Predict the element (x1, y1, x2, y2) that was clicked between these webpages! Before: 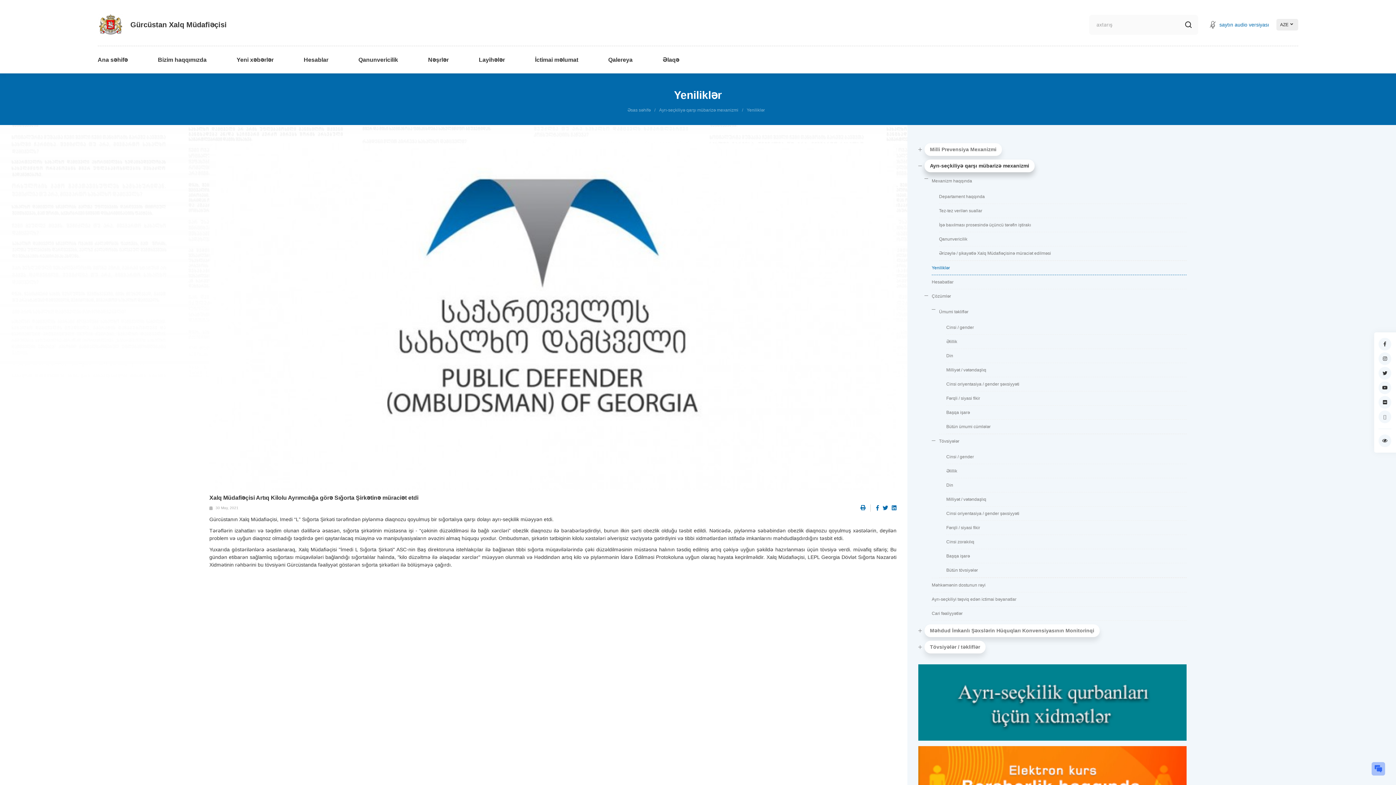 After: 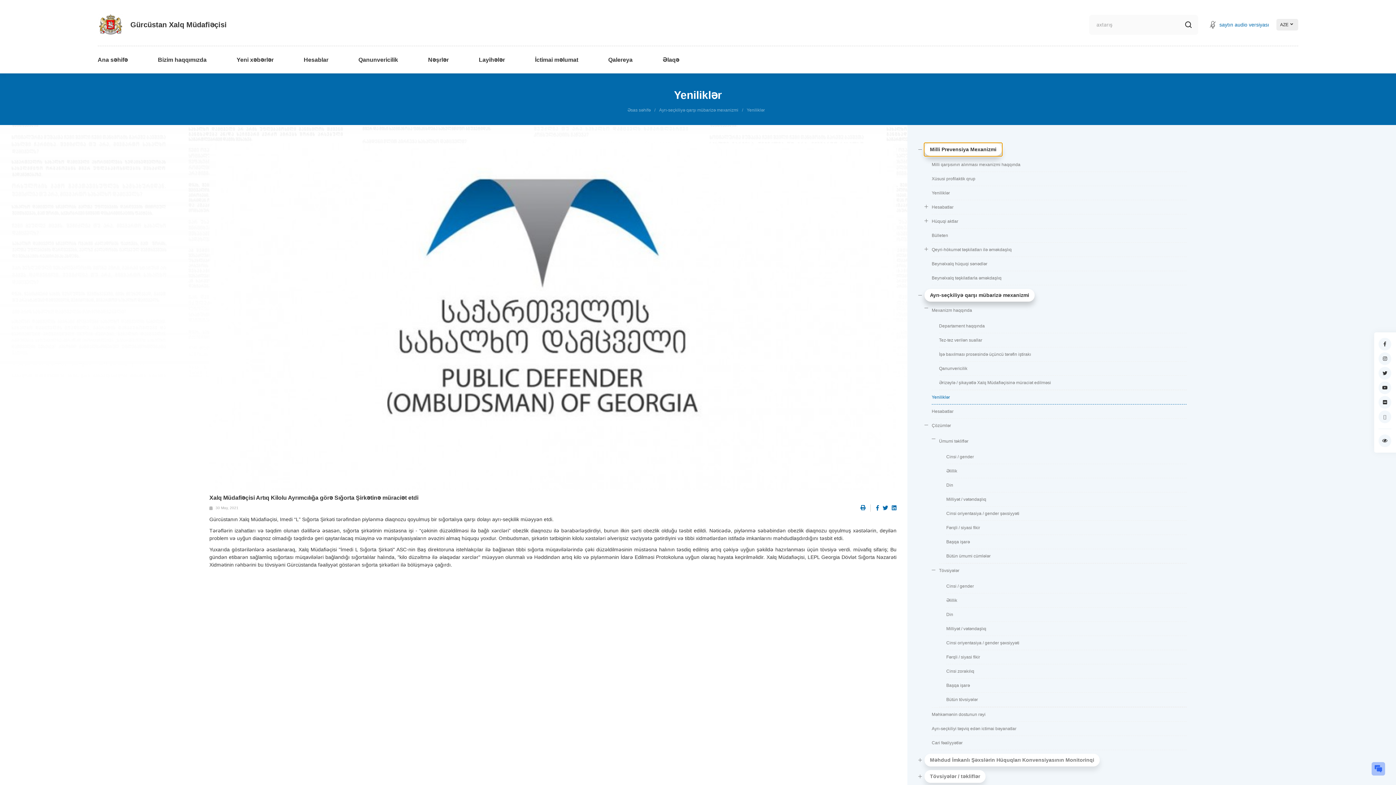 Action: label: Milli Prevensiya Mexanizmi bbox: (924, 143, 1002, 156)